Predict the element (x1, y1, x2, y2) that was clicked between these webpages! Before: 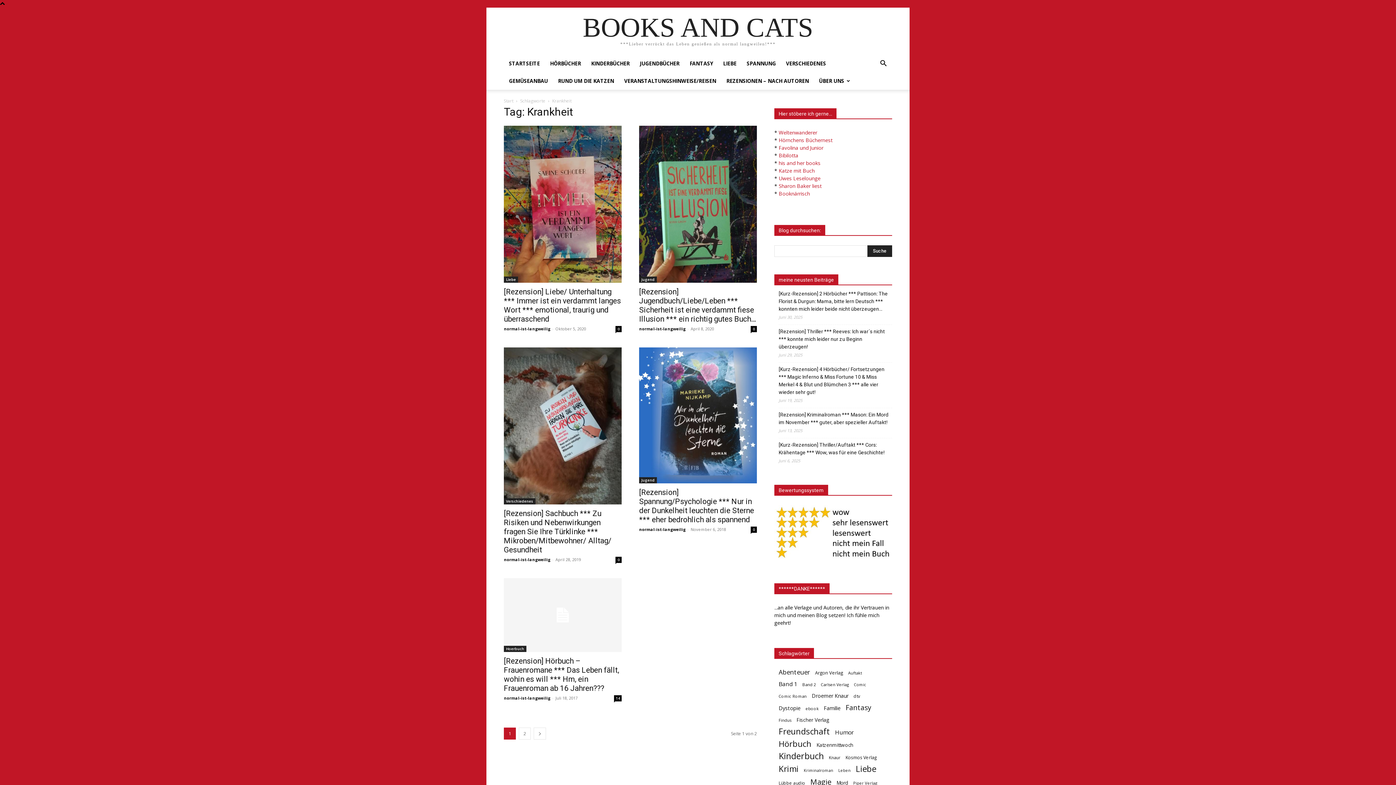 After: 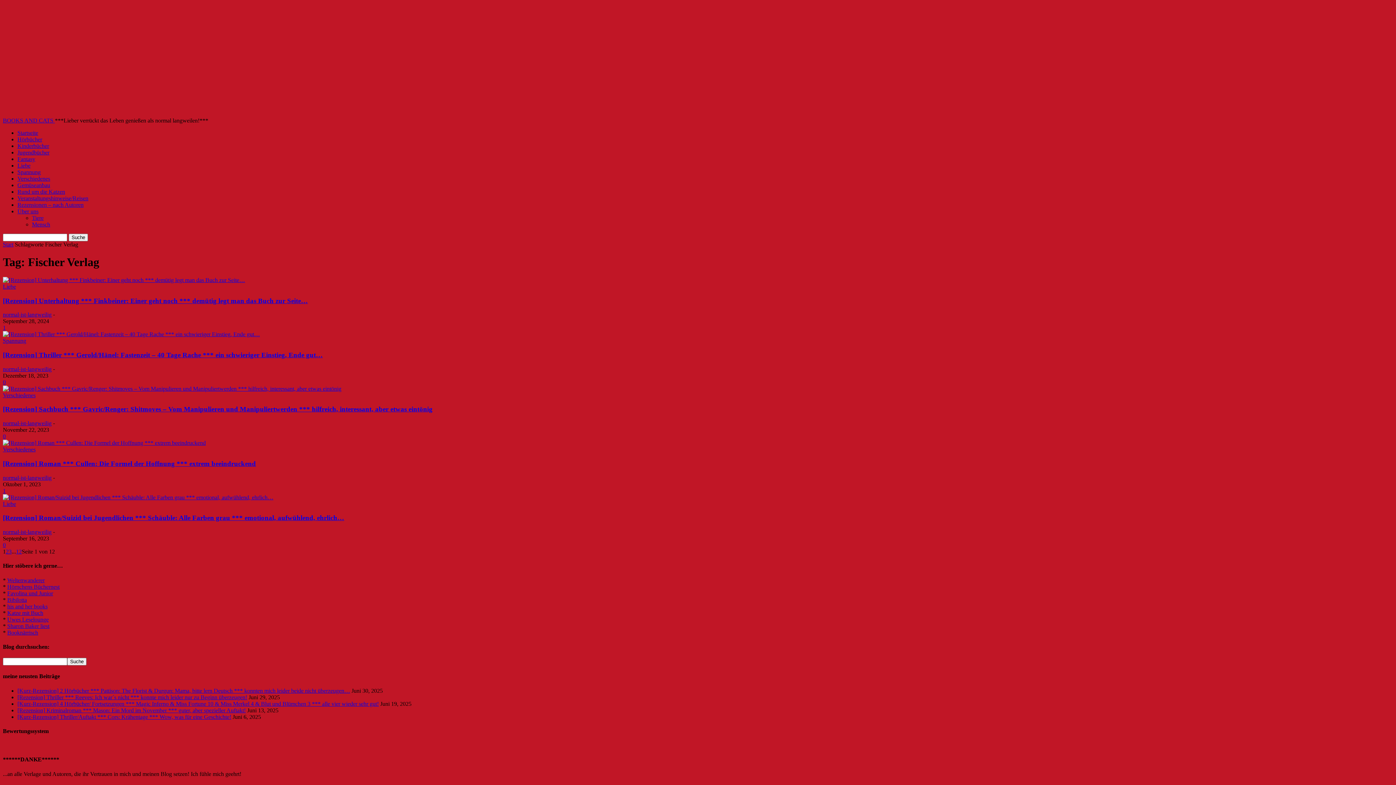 Action: bbox: (796, 716, 829, 724) label: Fischer Verlag (57 Einträge)